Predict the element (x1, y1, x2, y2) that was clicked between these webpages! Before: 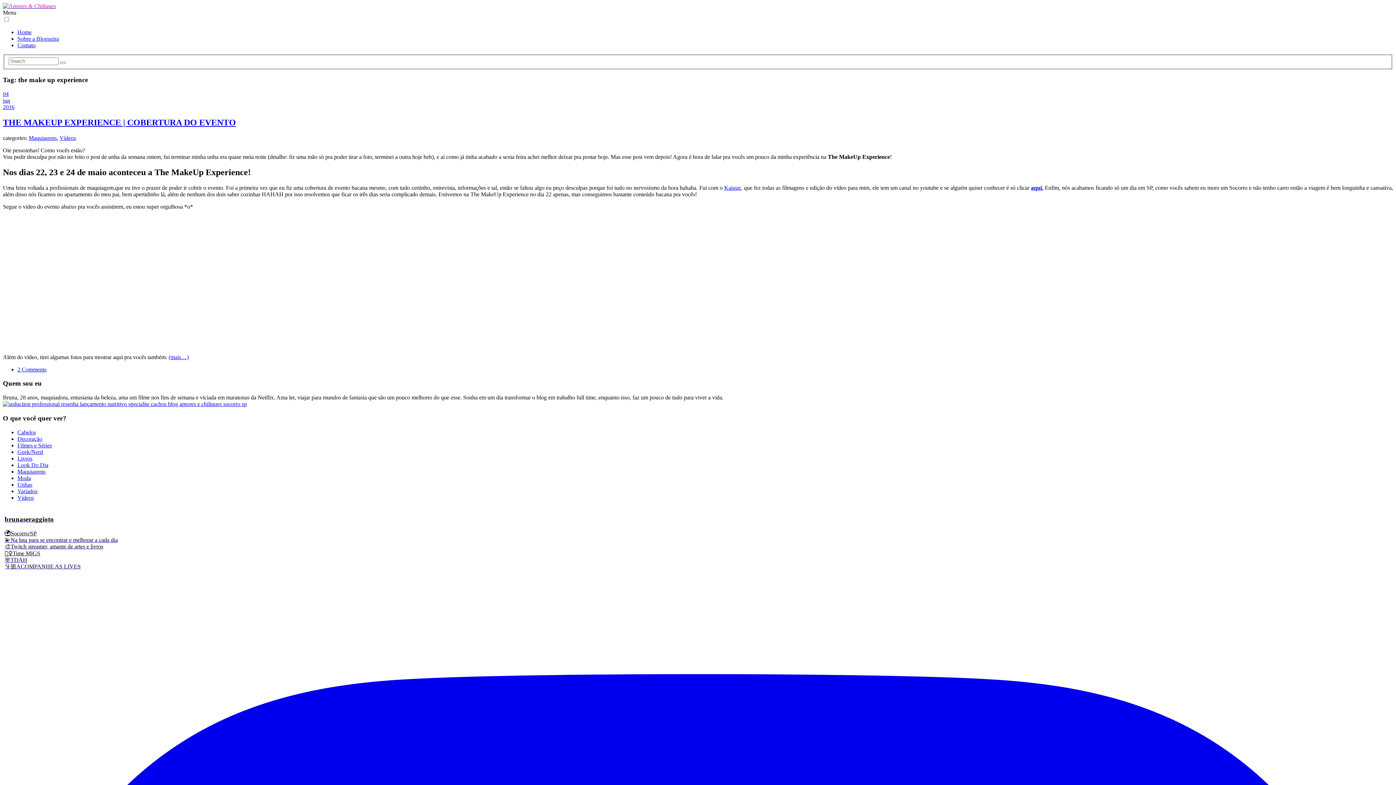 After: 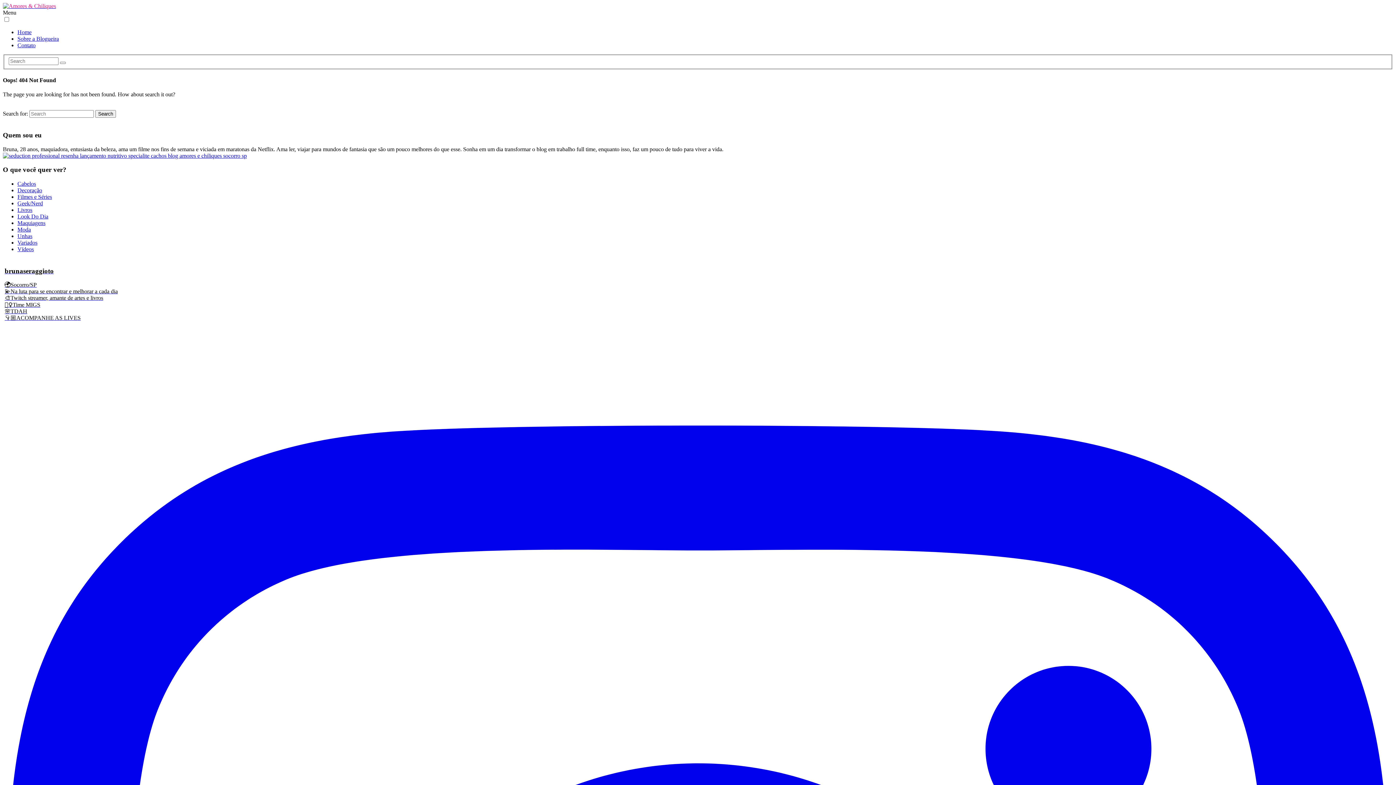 Action: bbox: (2, 401, 246, 407)